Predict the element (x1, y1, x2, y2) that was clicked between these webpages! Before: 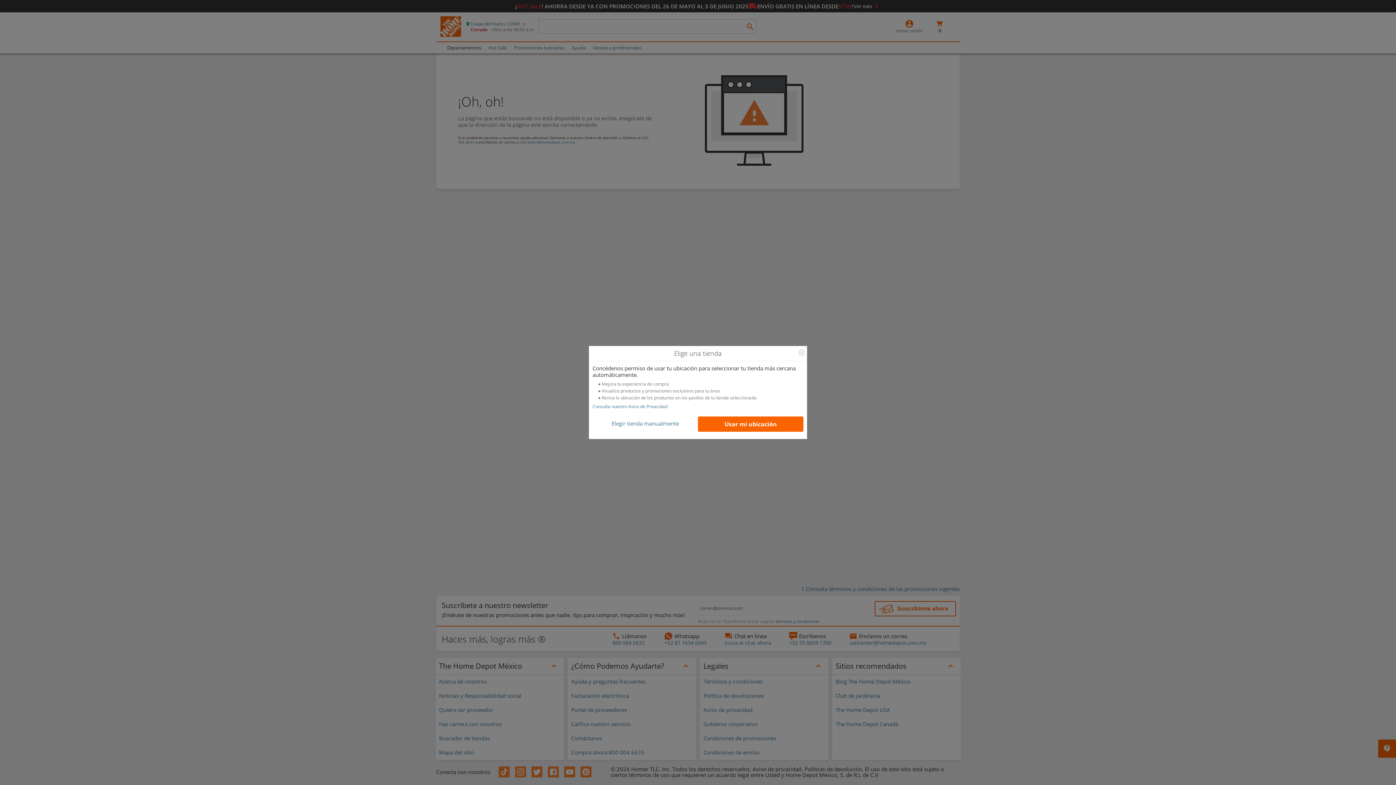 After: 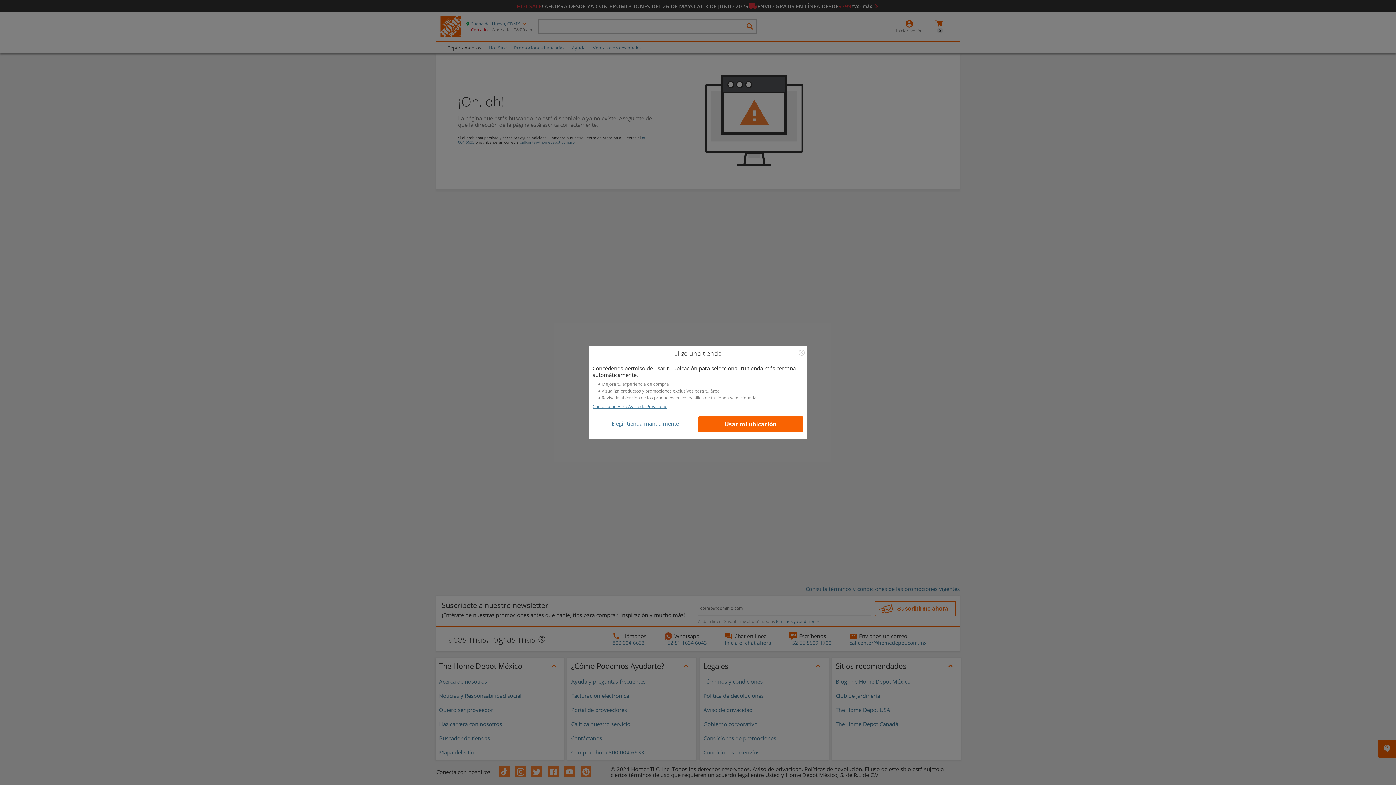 Action: bbox: (592, 403, 667, 409) label: Consulta nuestro Aviso de Privacidad